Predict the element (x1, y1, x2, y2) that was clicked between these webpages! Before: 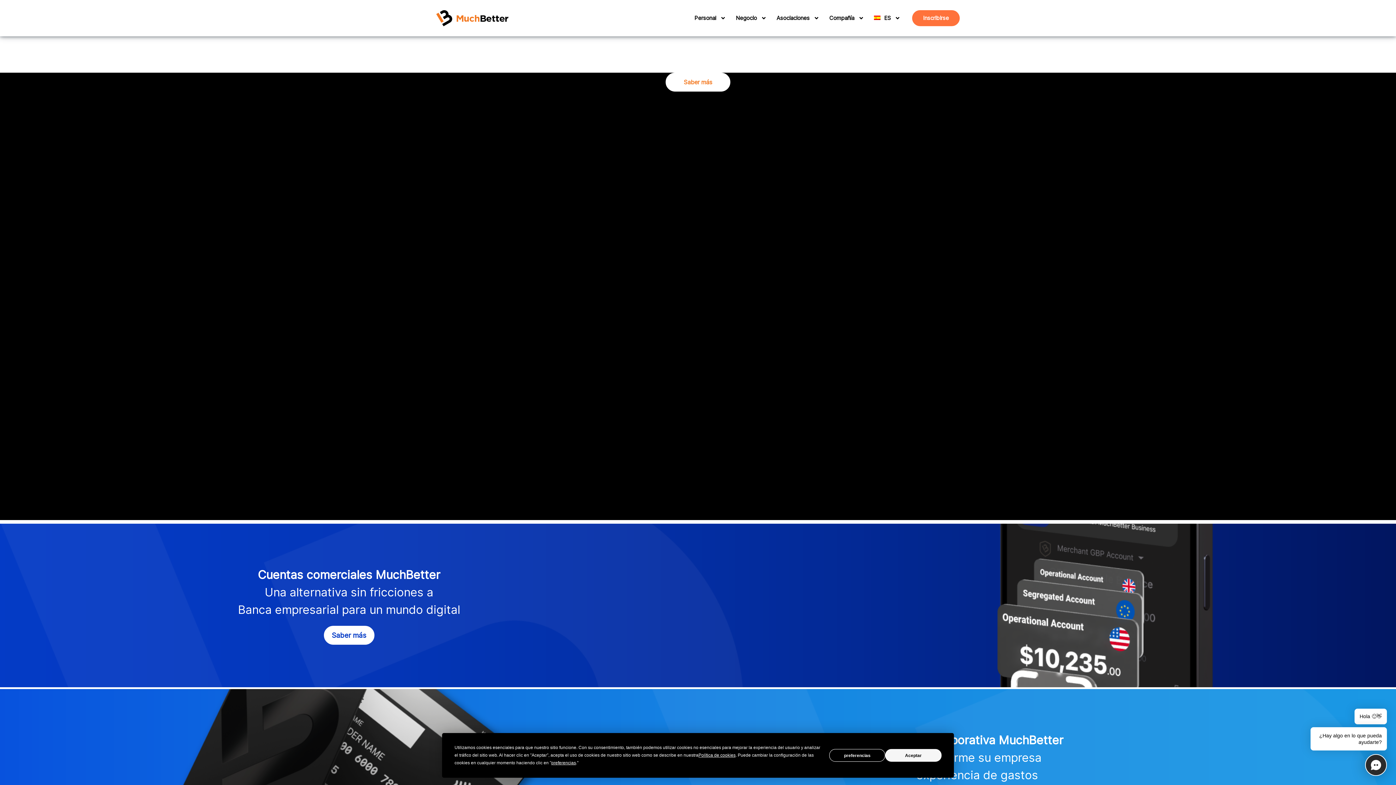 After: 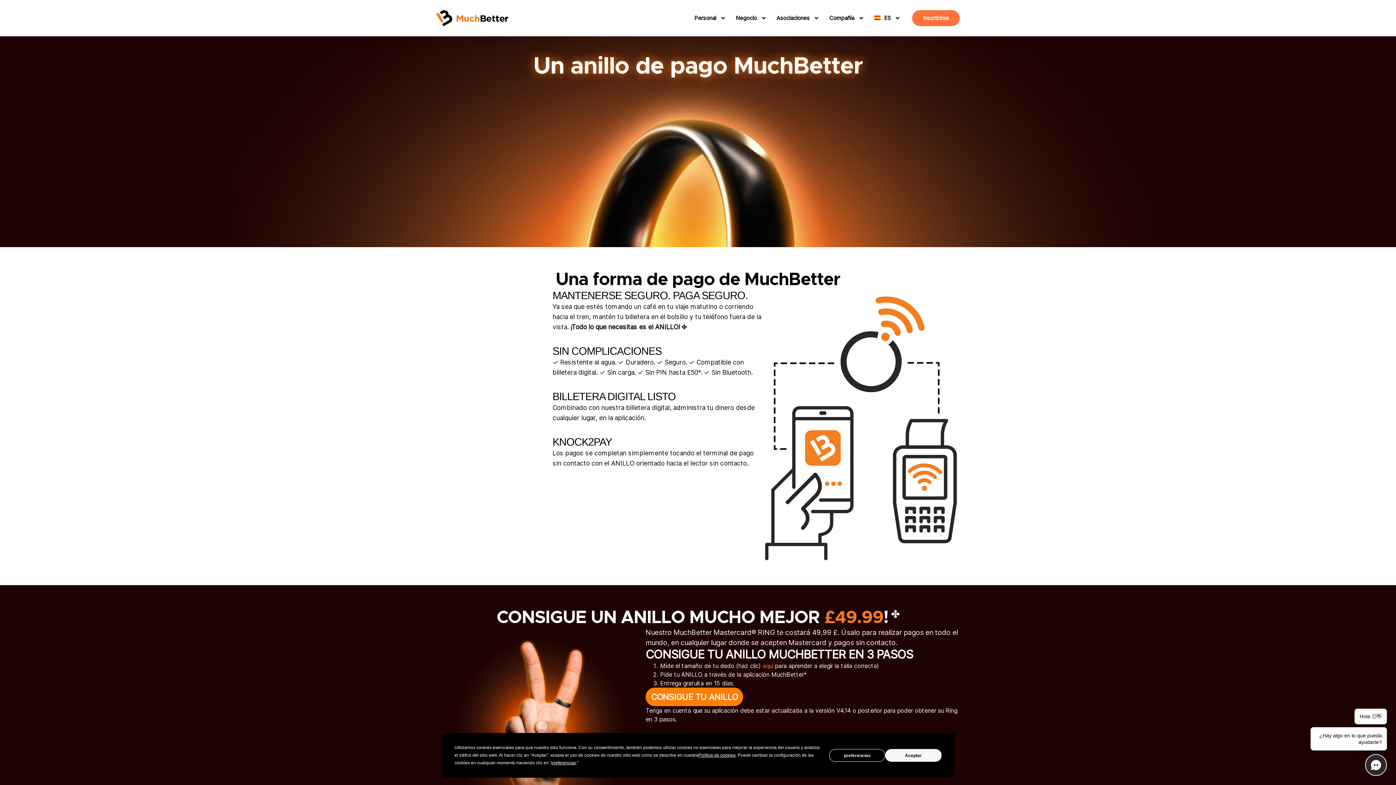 Action: bbox: (665, 72, 730, 91) label: Saber más